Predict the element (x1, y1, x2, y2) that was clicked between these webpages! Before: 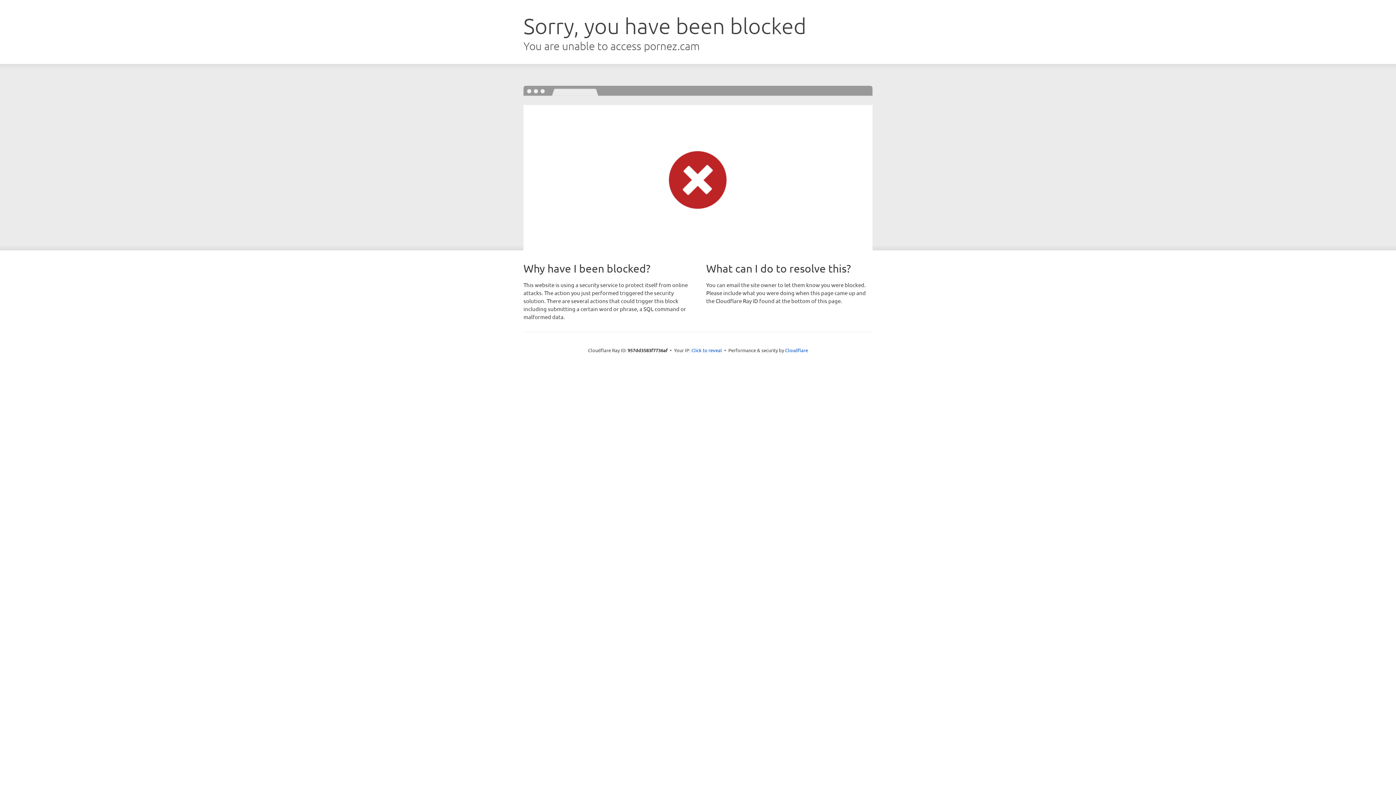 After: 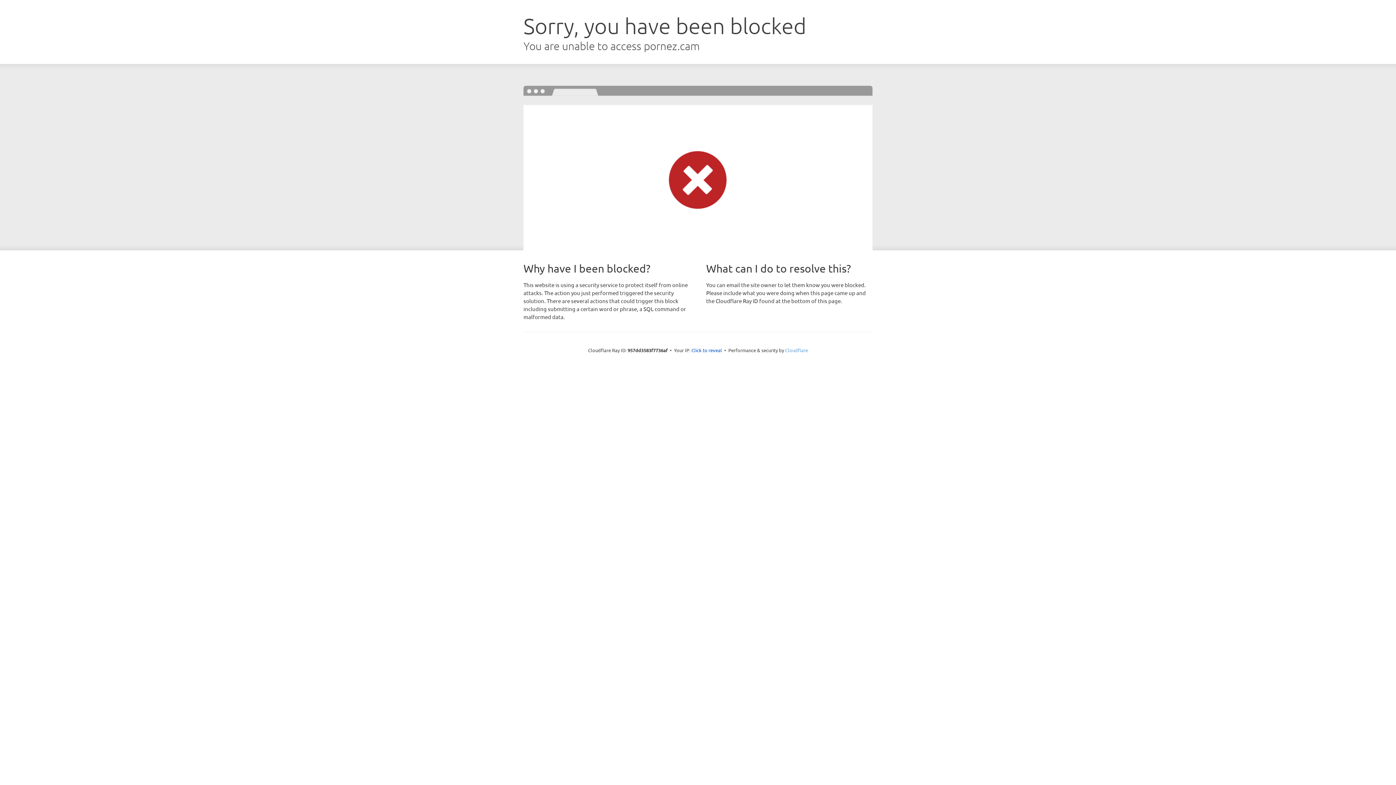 Action: bbox: (785, 347, 808, 353) label: Cloudflare